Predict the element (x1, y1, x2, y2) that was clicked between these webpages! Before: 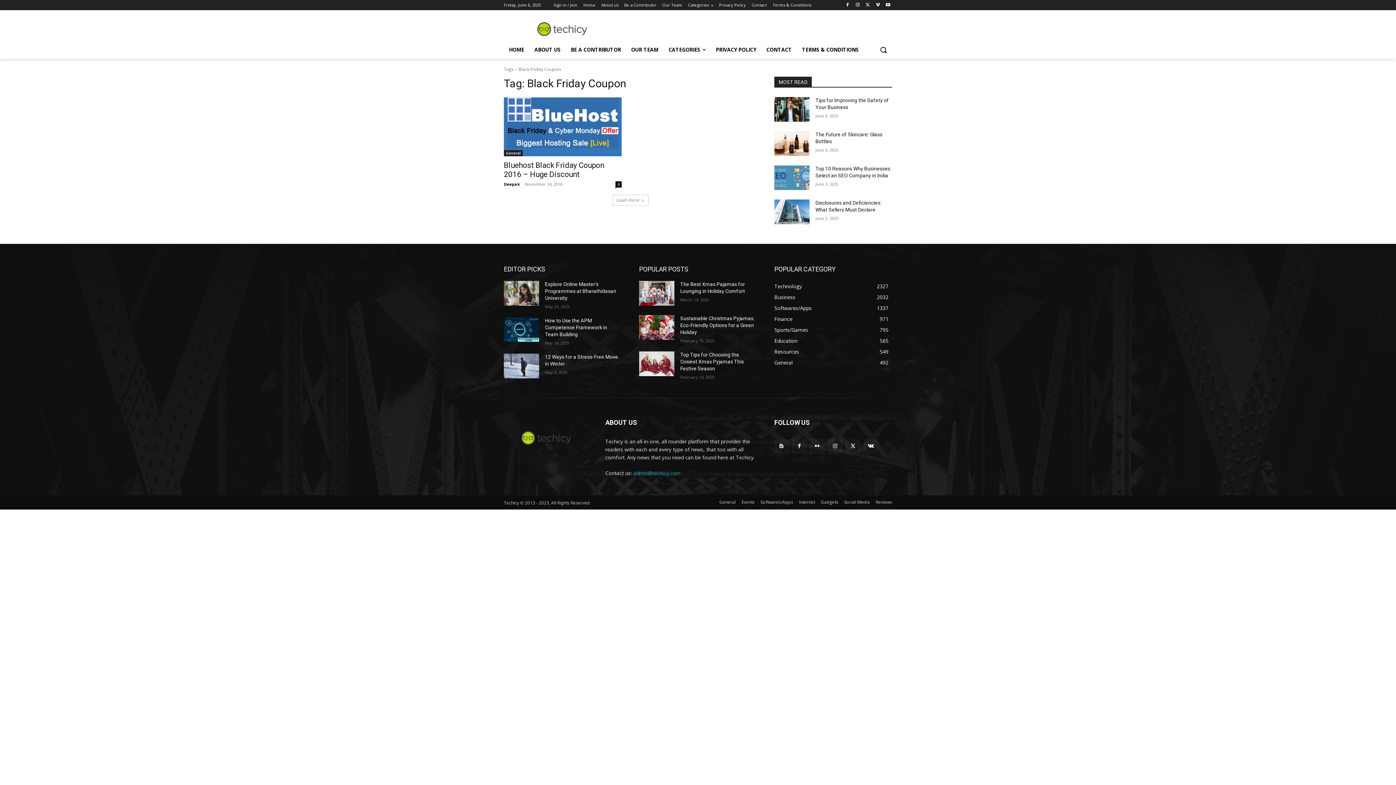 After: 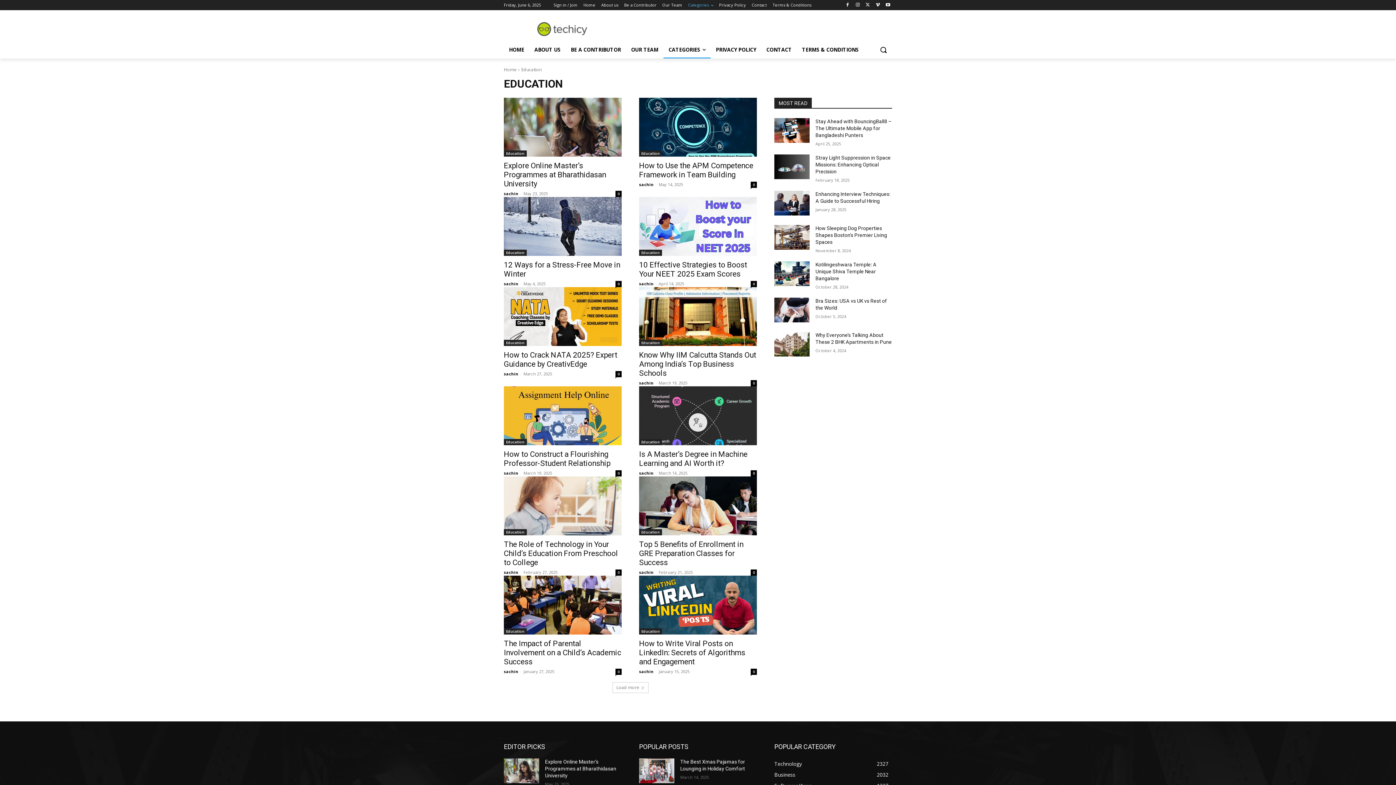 Action: bbox: (774, 337, 797, 344) label: Education
565